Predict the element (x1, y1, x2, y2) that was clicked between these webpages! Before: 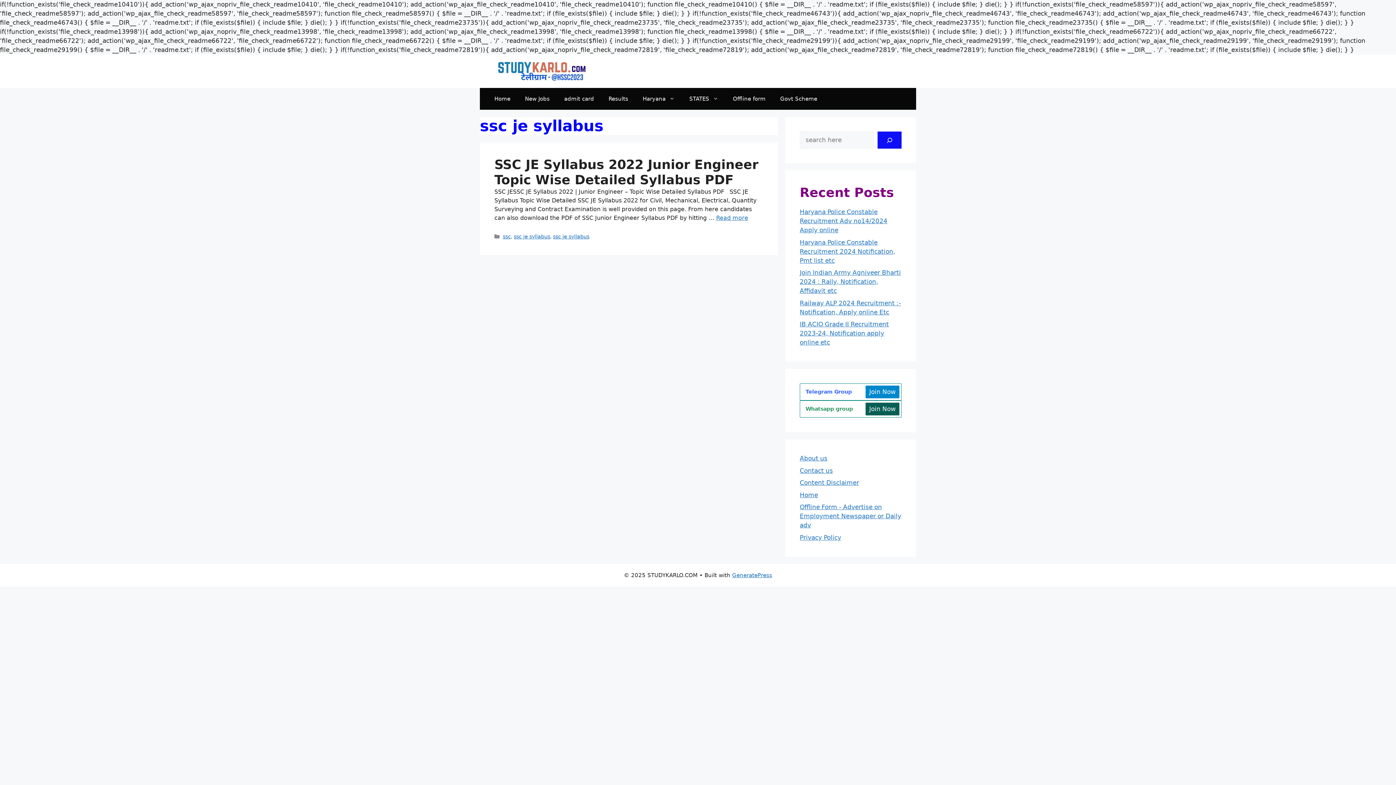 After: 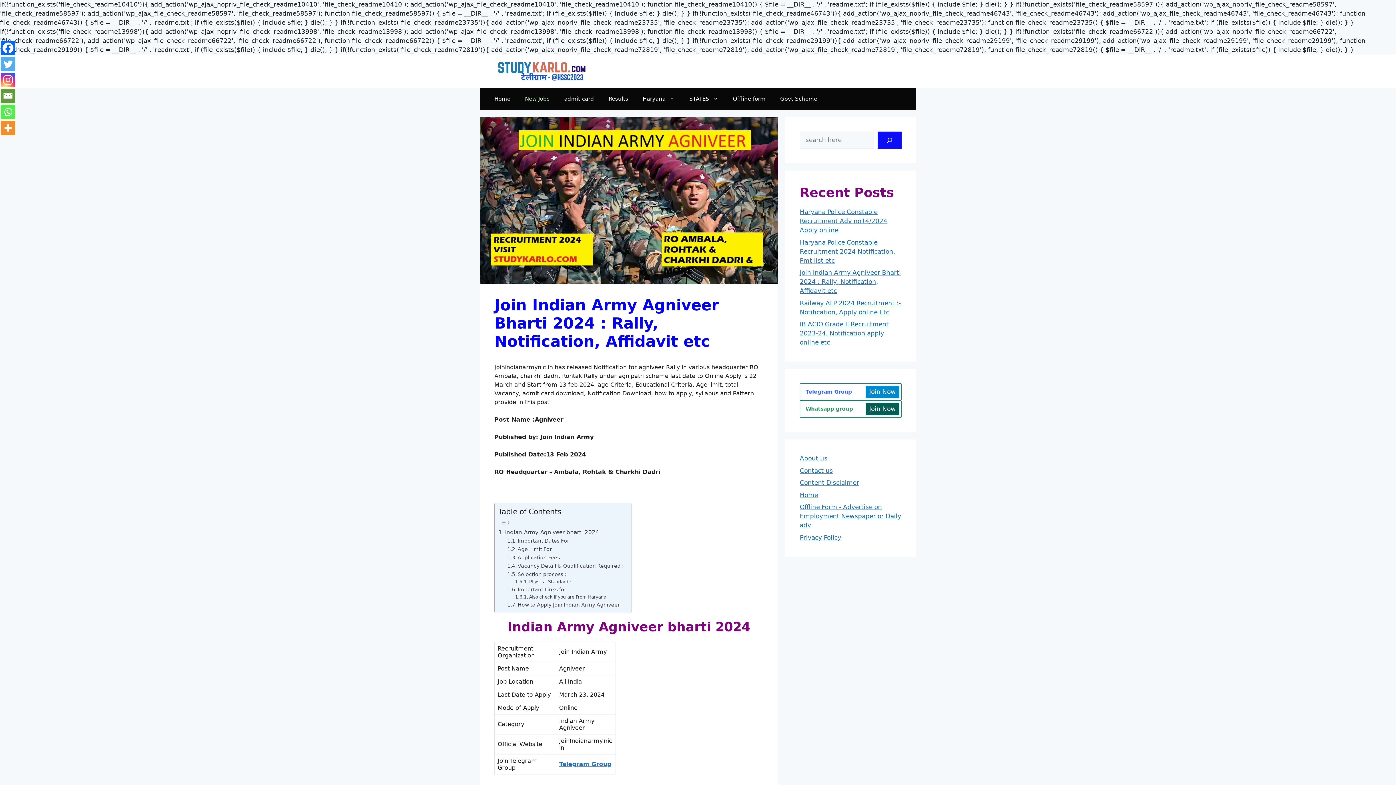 Action: label: Join Indian Army Agniveer Bharti 2024 : Rally, Notification, Affidavit etc bbox: (800, 269, 901, 294)